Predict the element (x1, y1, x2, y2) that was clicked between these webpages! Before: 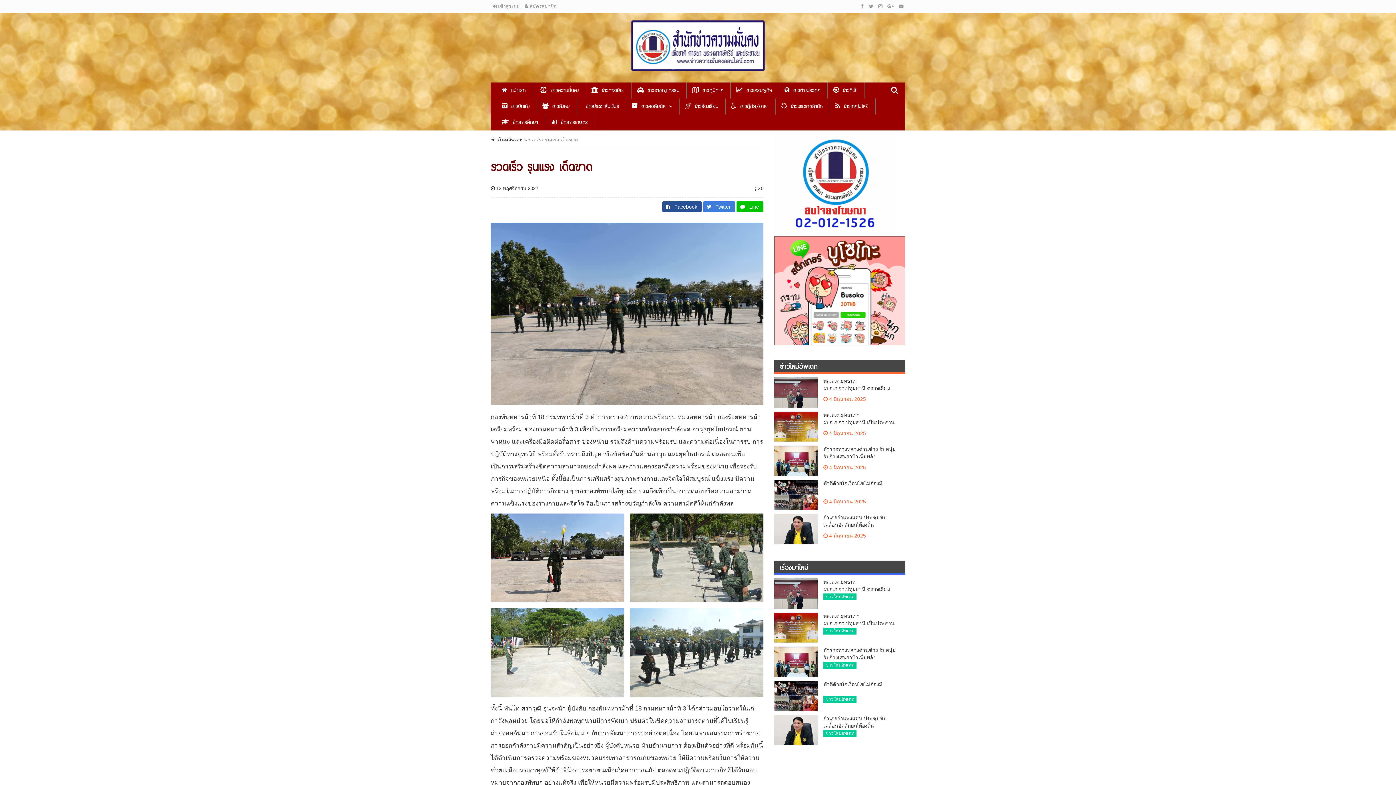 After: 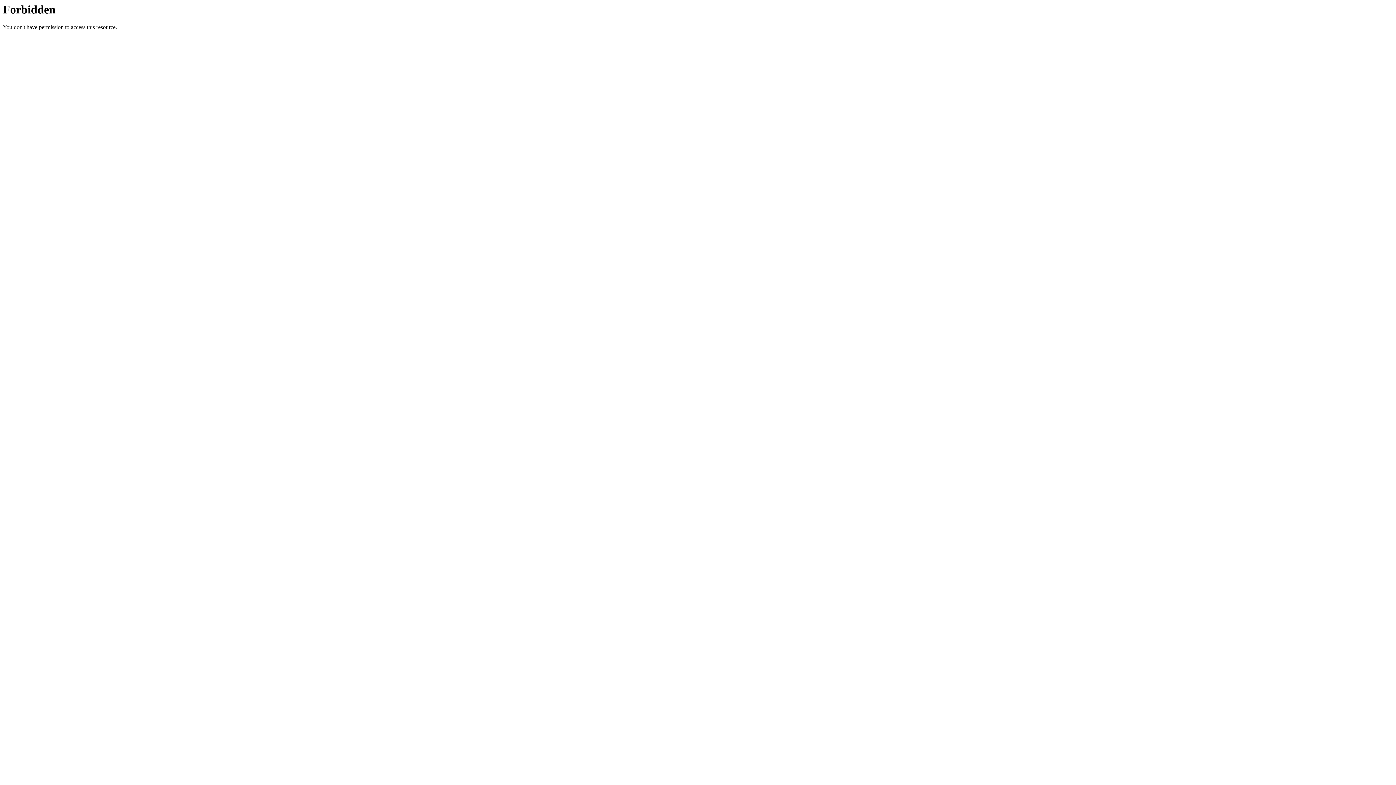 Action: label:  เข้าสู่ระบบ  bbox: (490, 3, 522, 9)